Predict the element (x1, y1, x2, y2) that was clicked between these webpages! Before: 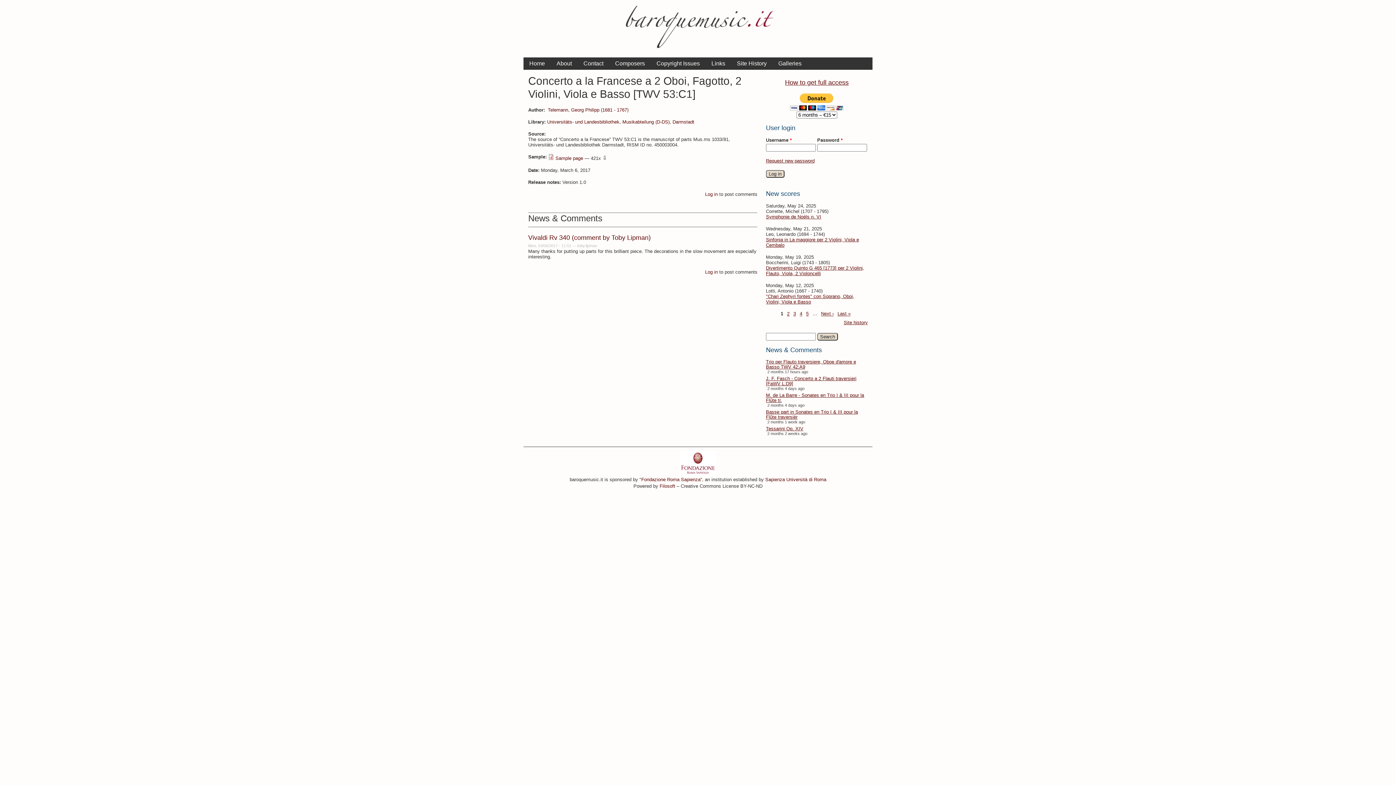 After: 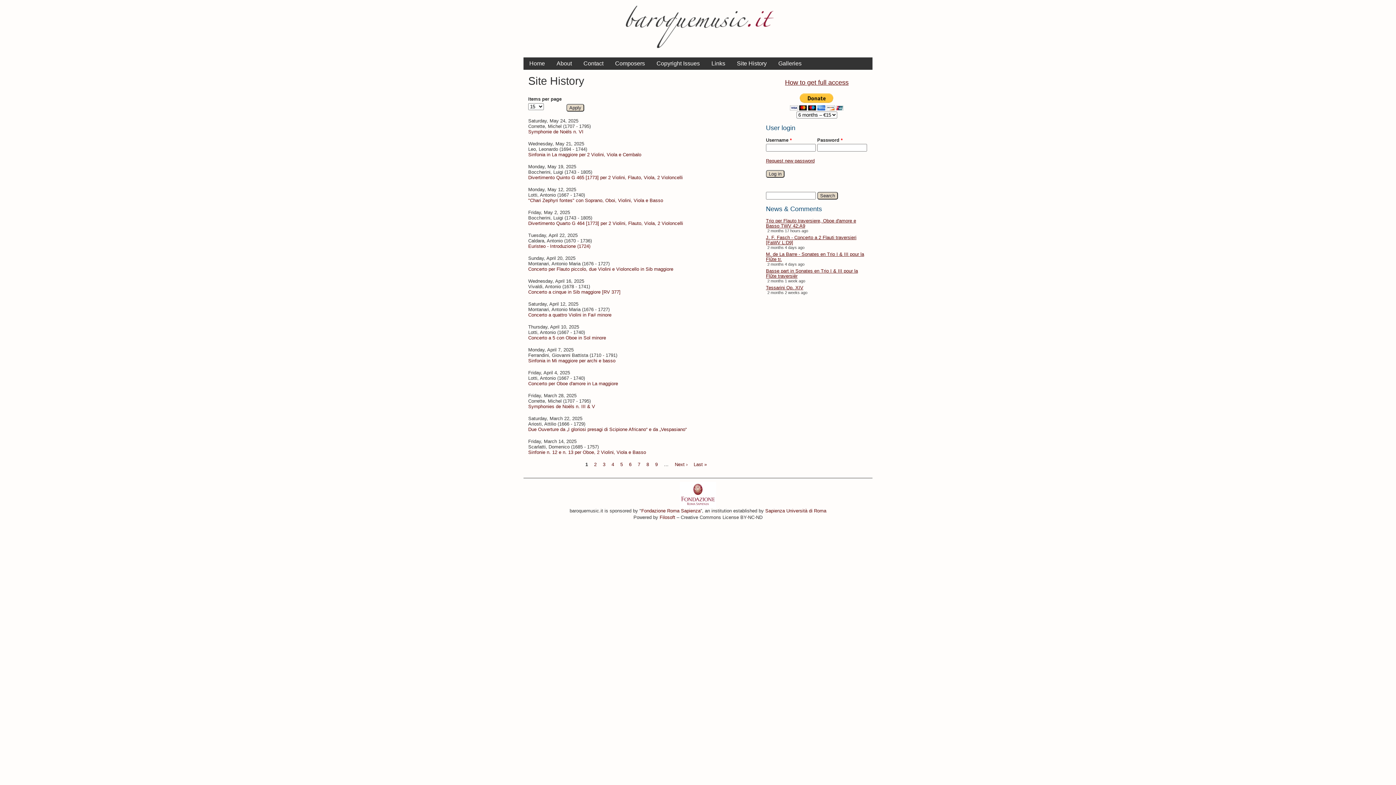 Action: label: Site History bbox: (731, 57, 772, 69)